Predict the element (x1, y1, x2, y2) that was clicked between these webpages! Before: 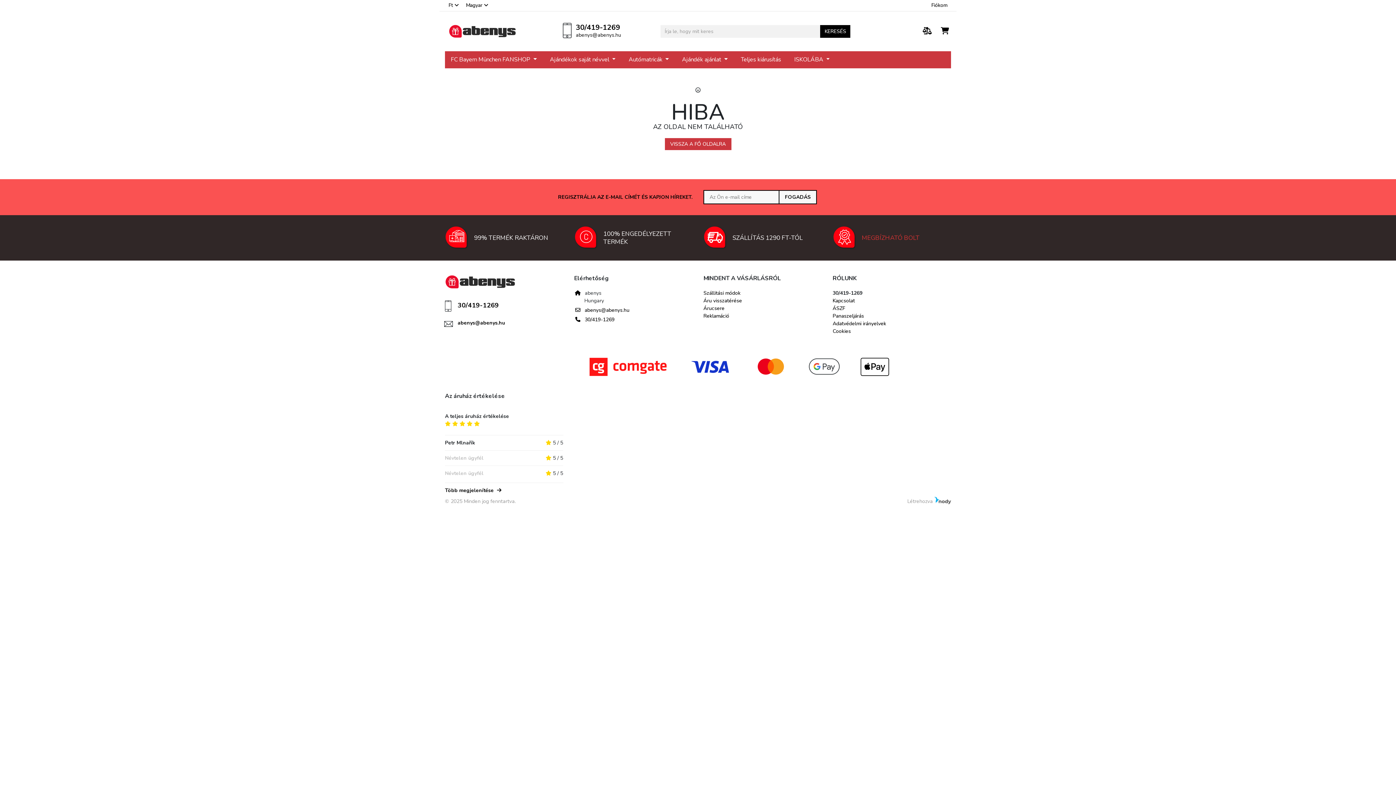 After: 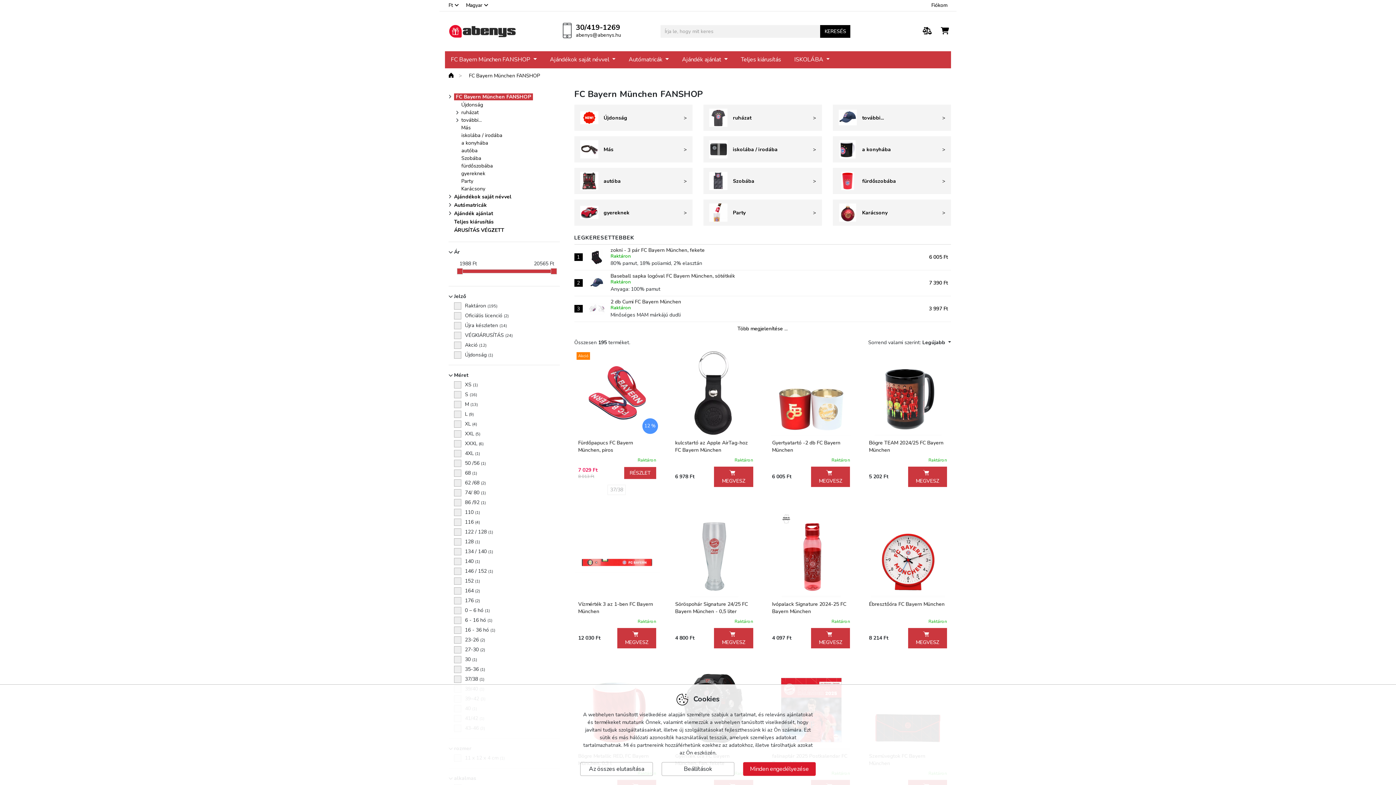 Action: bbox: (445, 51, 542, 68) label: FC Bayern München FANSHOP 